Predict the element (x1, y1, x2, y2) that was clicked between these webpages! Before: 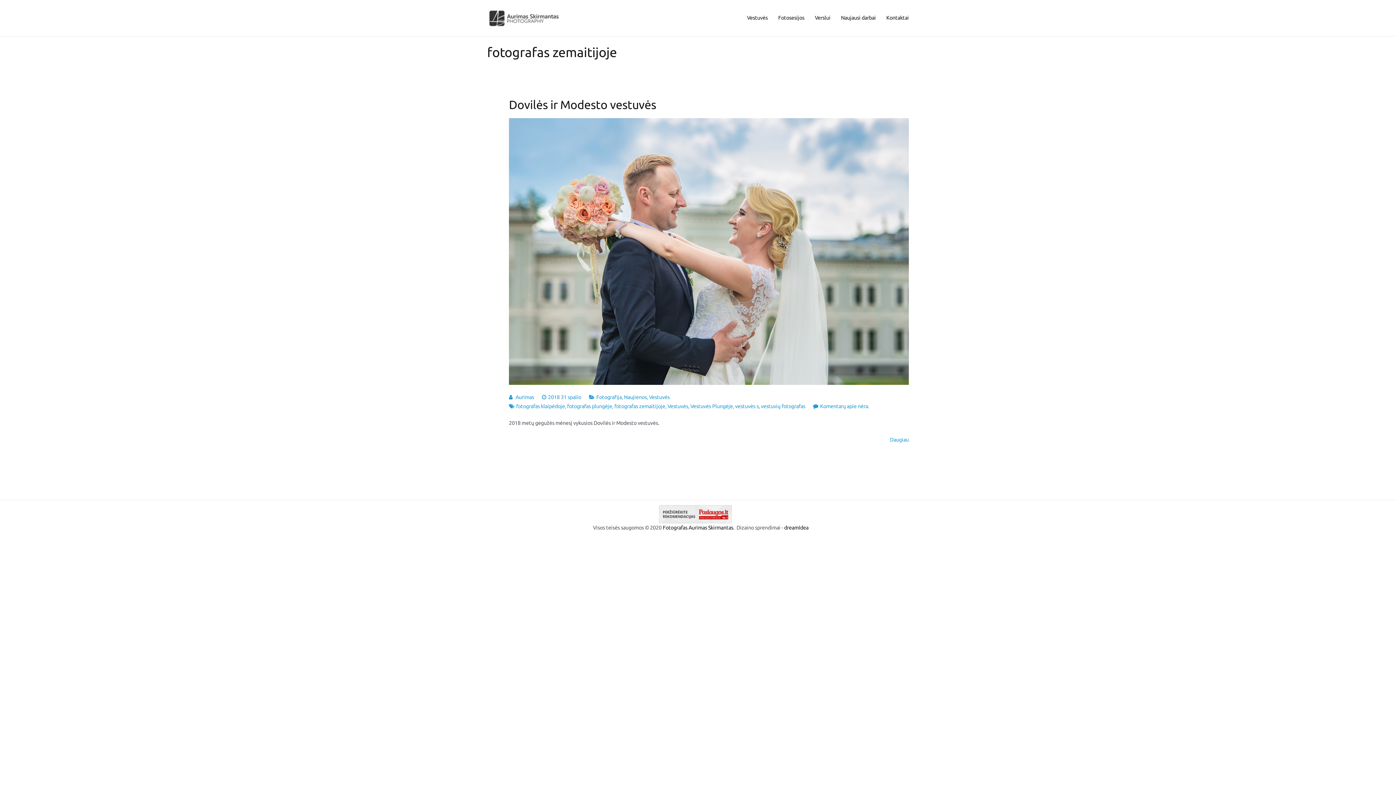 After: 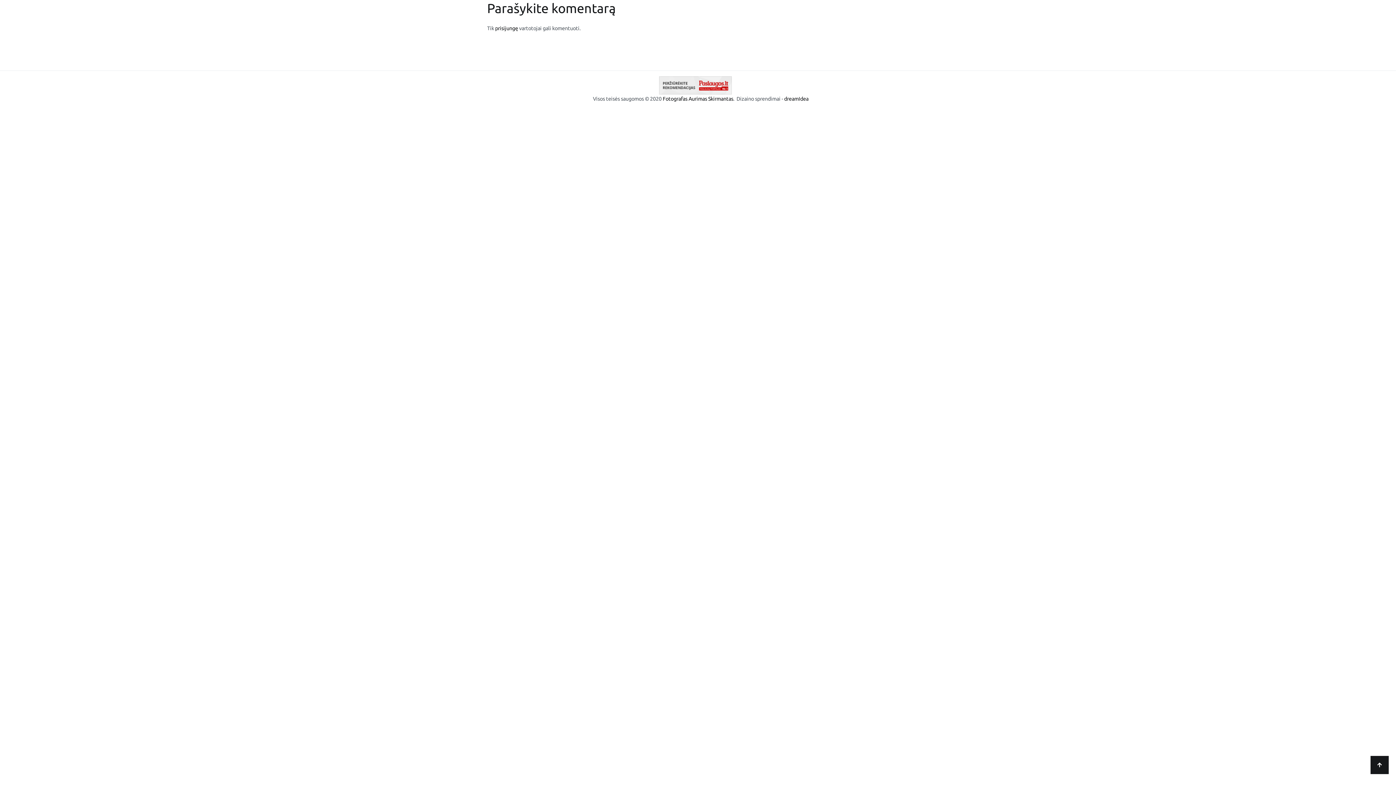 Action: bbox: (820, 403, 869, 409) label: Komentarų apie
Dovilės ir Modesto vestuvės
 nėra.